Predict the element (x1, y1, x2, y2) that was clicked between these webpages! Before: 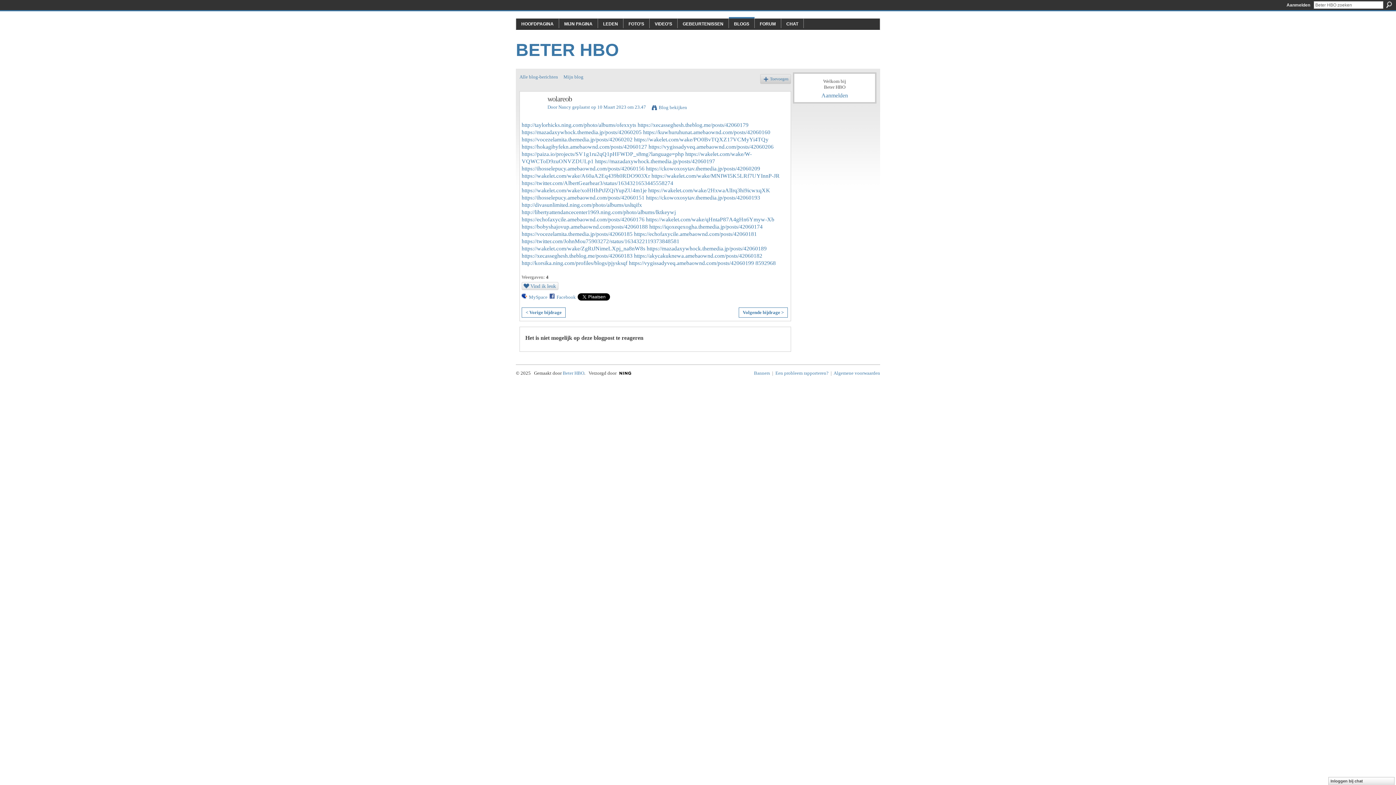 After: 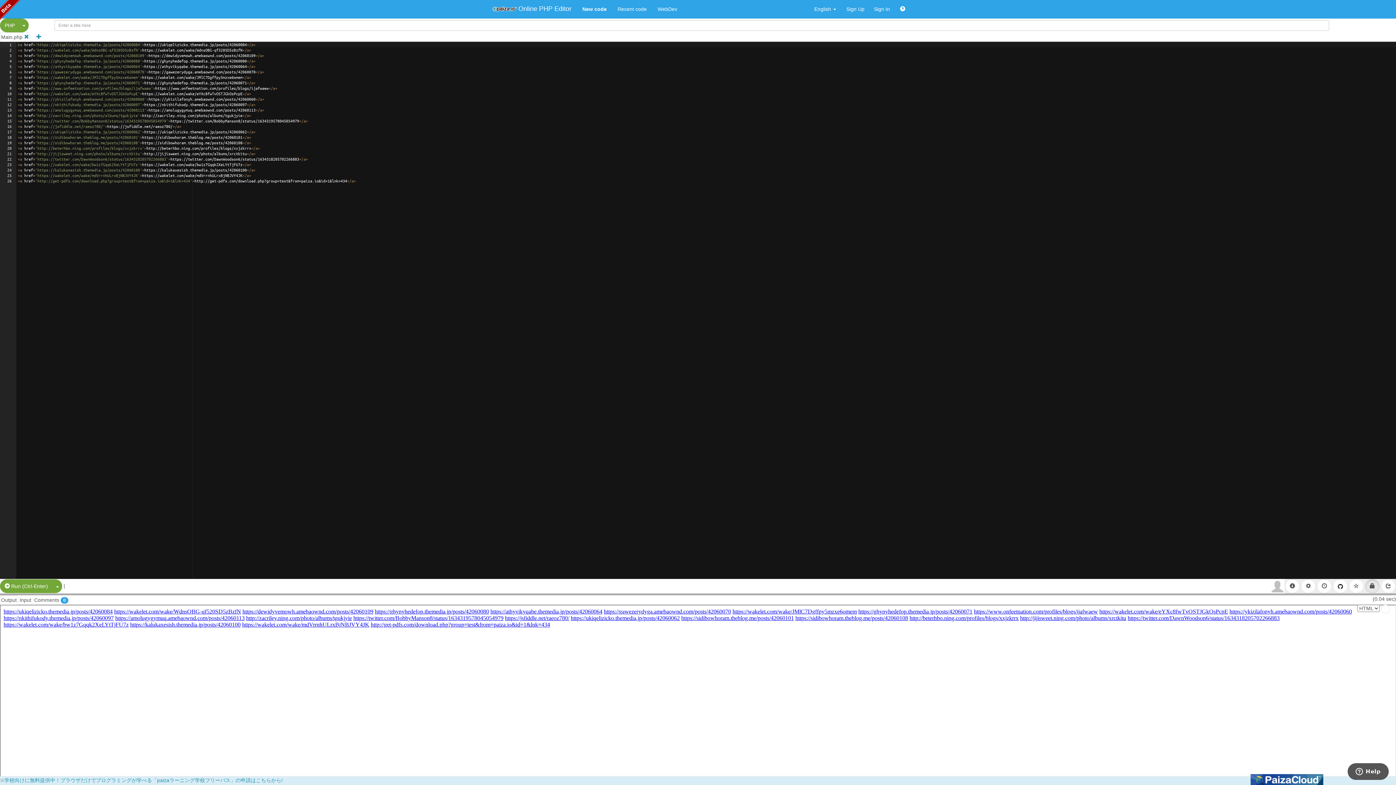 Action: bbox: (521, 150, 684, 157) label: https://paiza.io/projects/SV1g1ru2qQ1pHFWDP_s8mg?language=php